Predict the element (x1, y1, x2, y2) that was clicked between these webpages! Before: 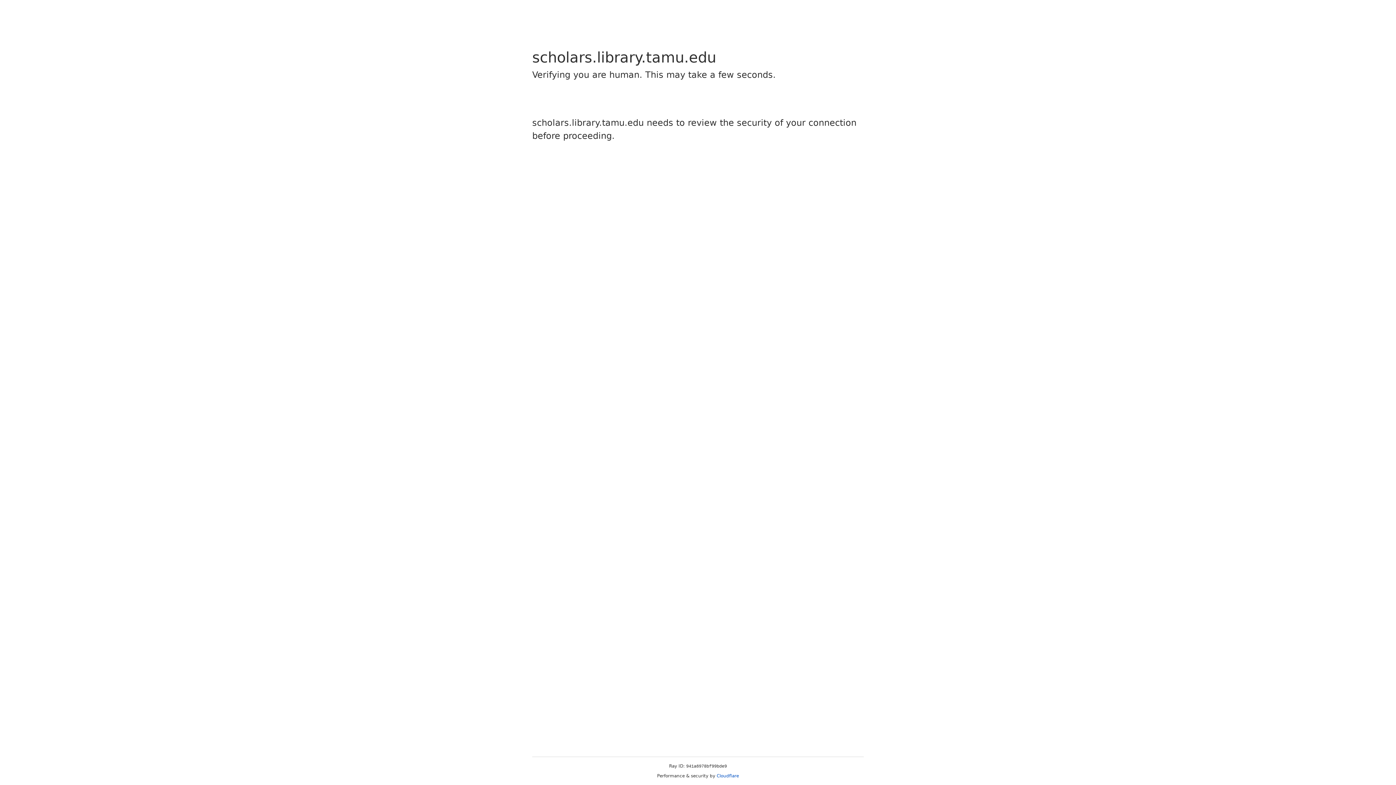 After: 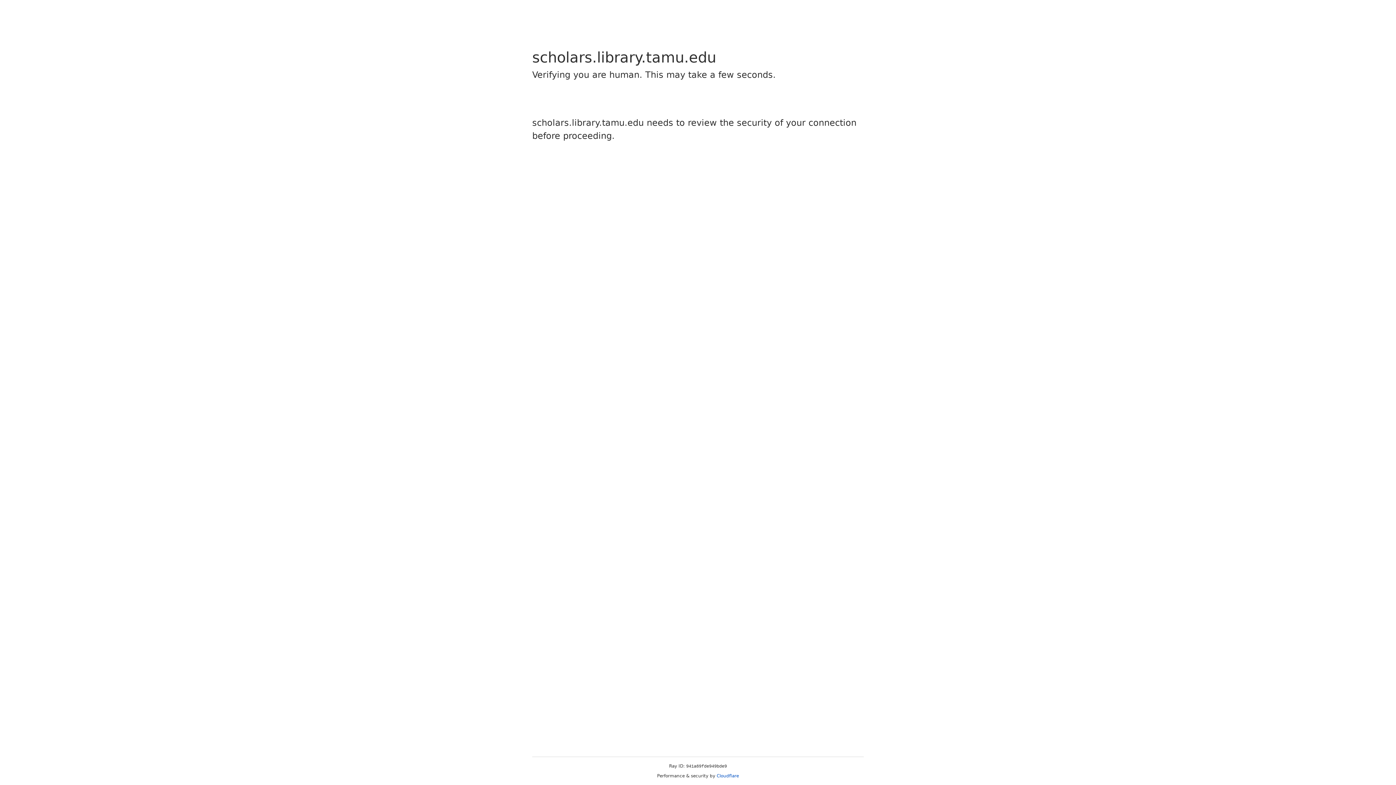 Action: label: Cloudflare bbox: (716, 773, 739, 778)